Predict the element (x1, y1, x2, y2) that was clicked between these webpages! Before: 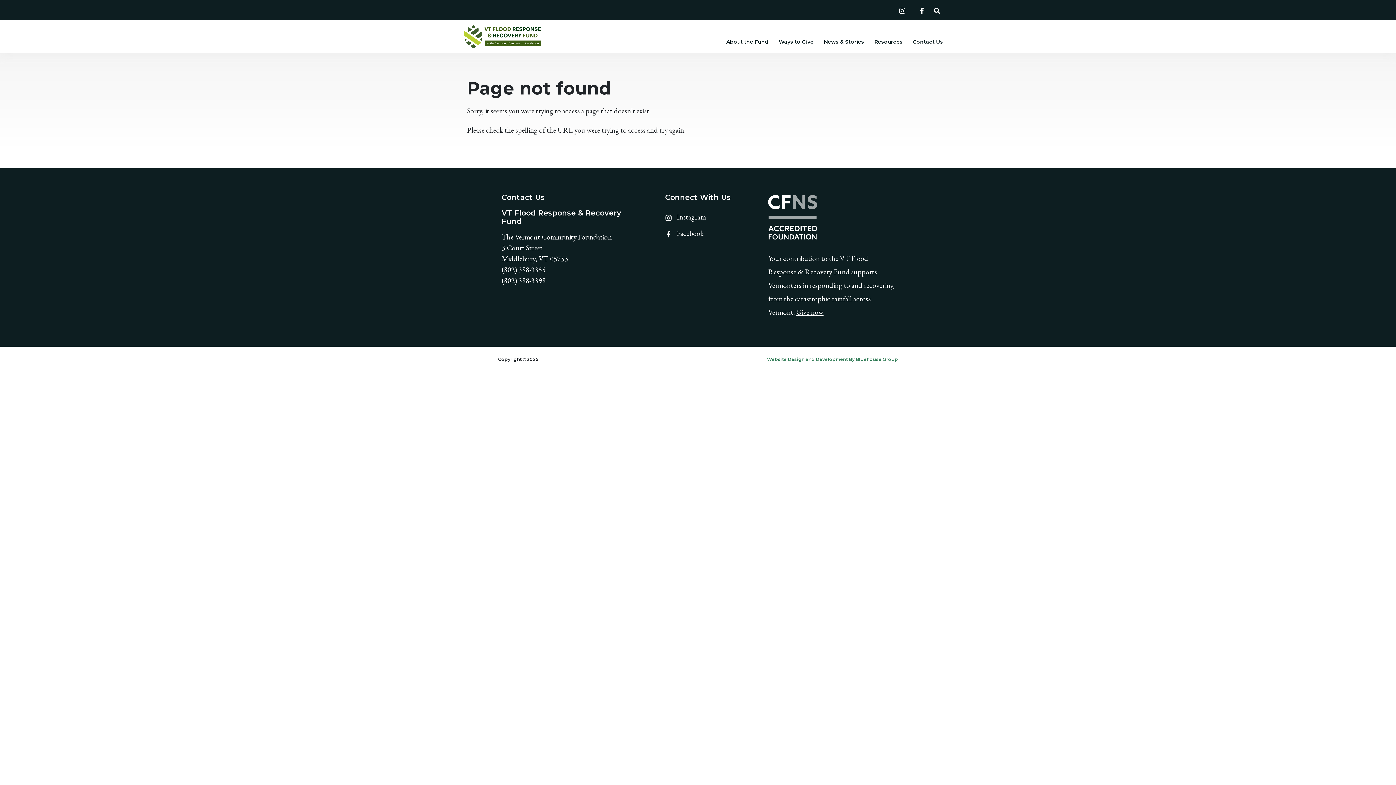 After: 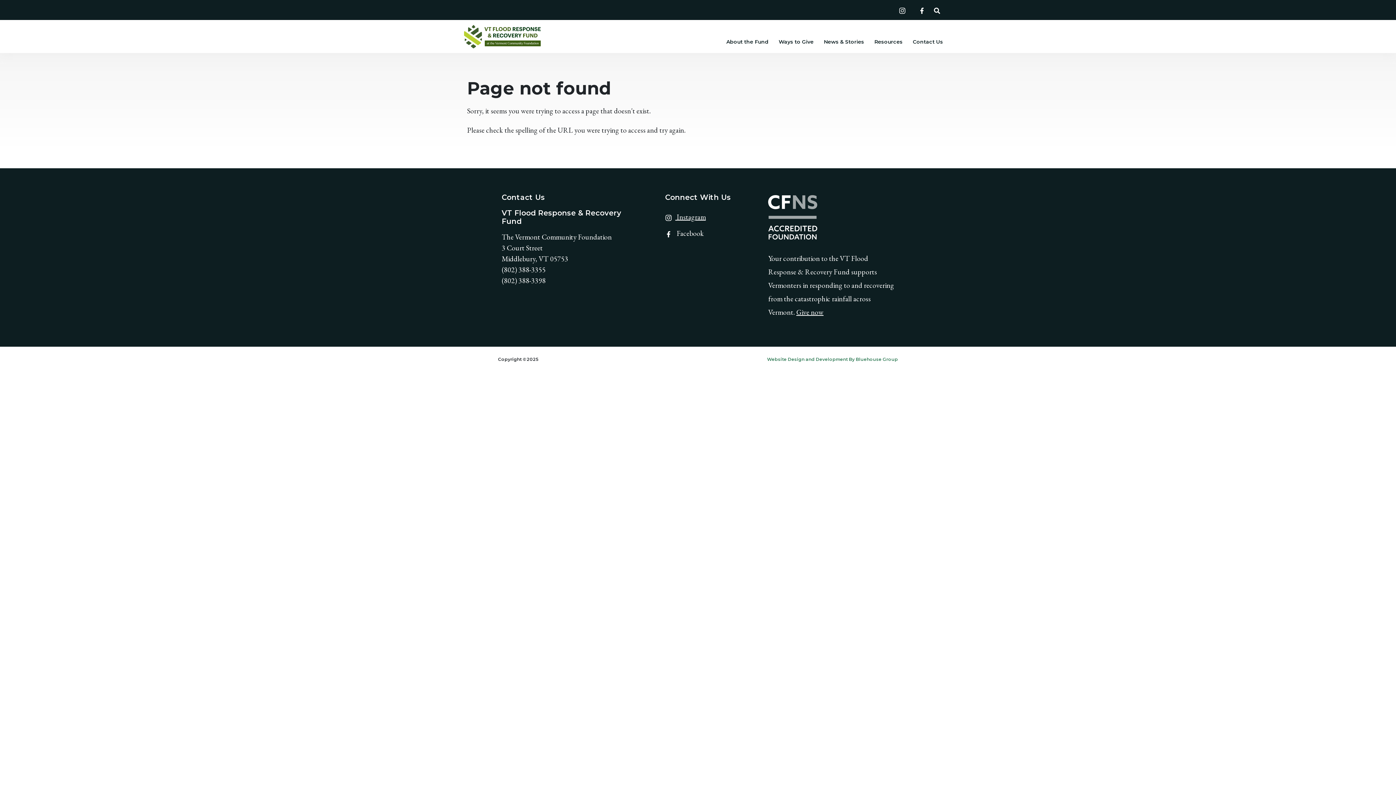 Action: label:  
Find VT Flood Response & Recovery Fund on
Instagram bbox: (665, 212, 706, 221)